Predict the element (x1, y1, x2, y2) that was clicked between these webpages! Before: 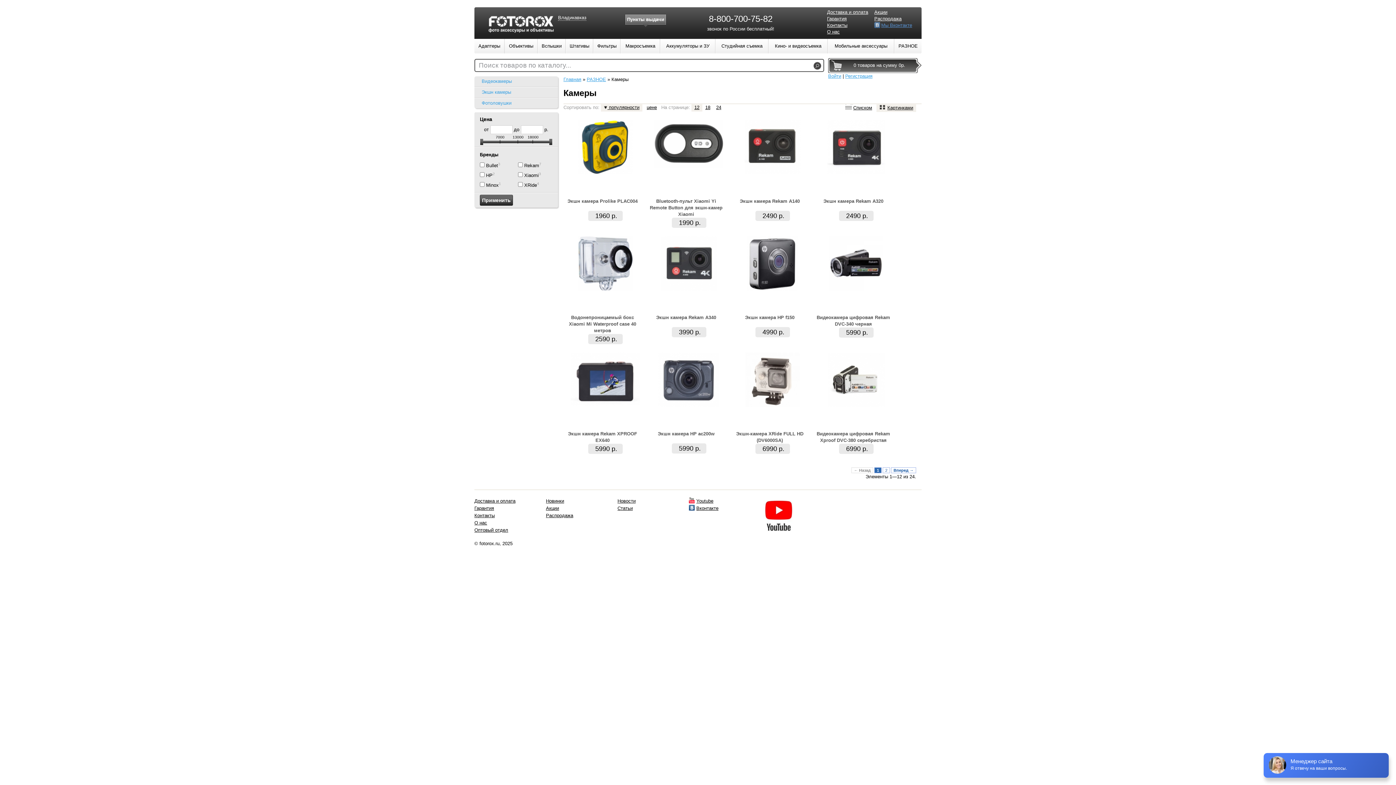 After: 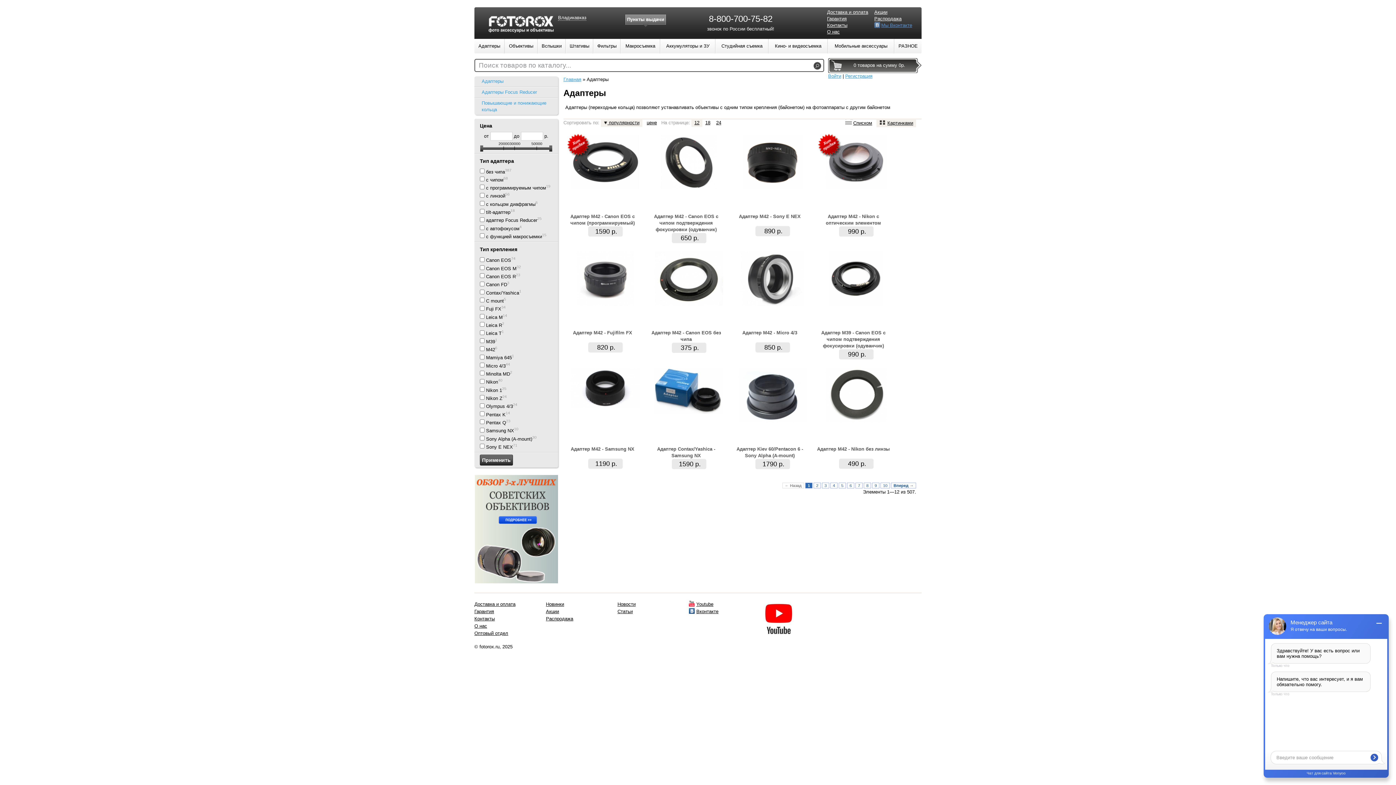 Action: bbox: (474, 38, 504, 53) label: Адаптеры